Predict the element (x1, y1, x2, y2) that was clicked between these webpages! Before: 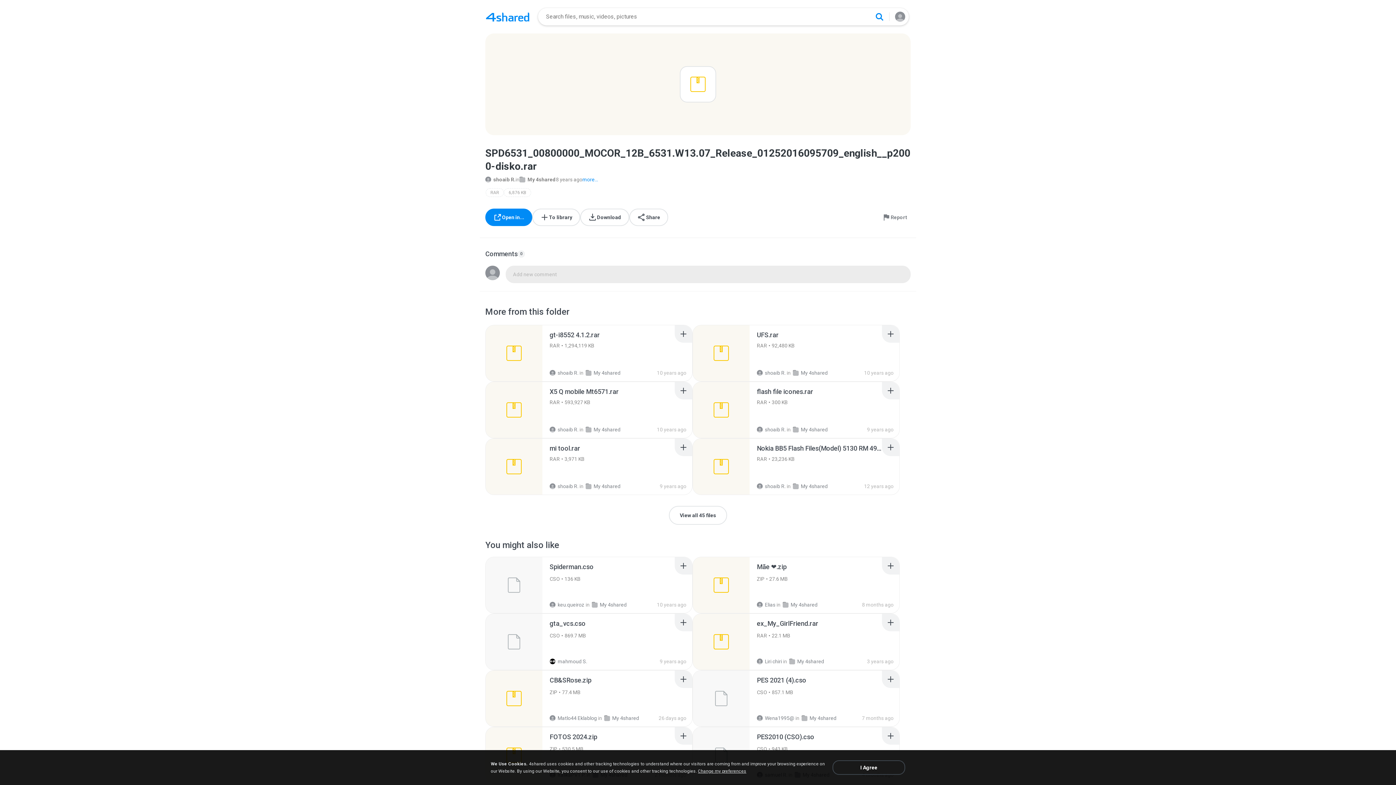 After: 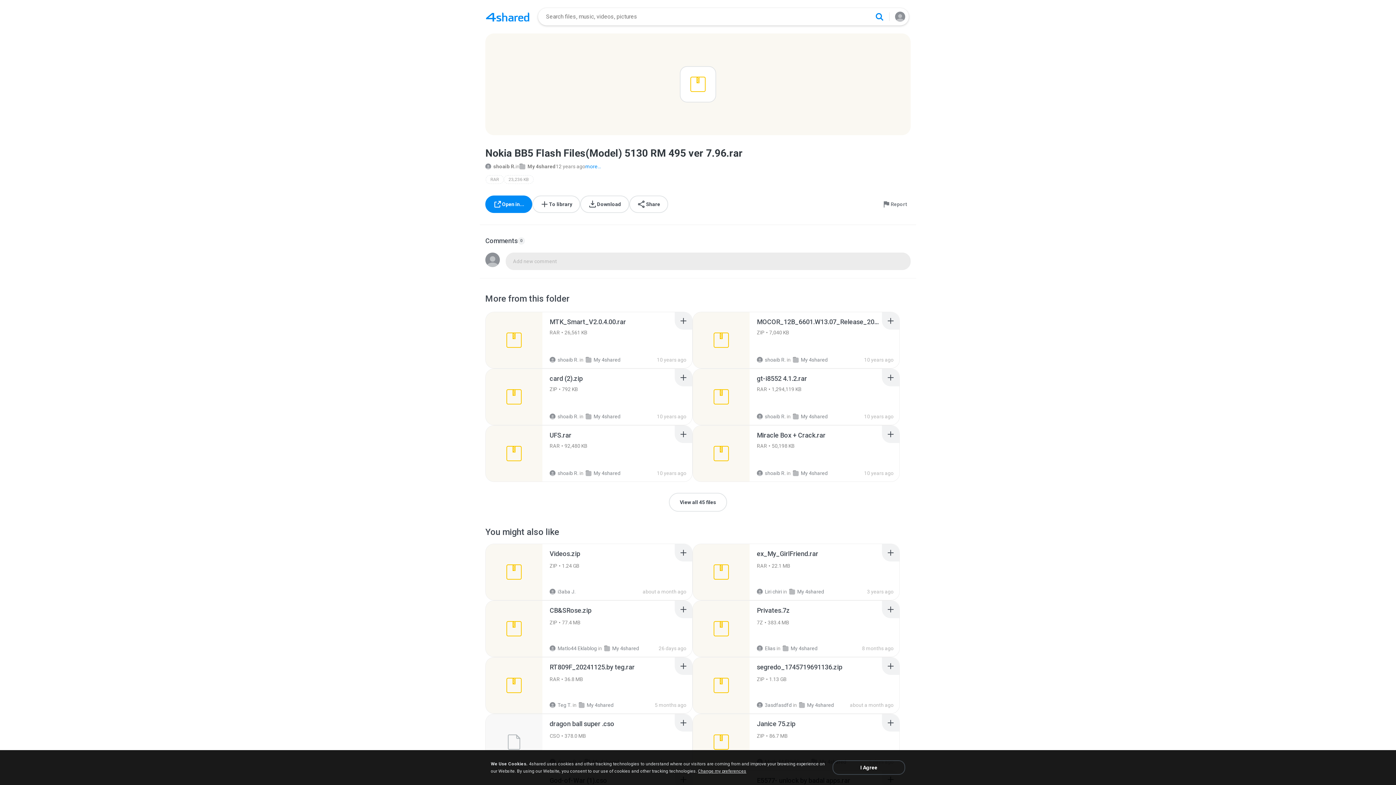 Action: bbox: (757, 444, 881, 453) label: Nokia BB5 Flash Files(Model) 5130 RM 495 ver 7.96.rar